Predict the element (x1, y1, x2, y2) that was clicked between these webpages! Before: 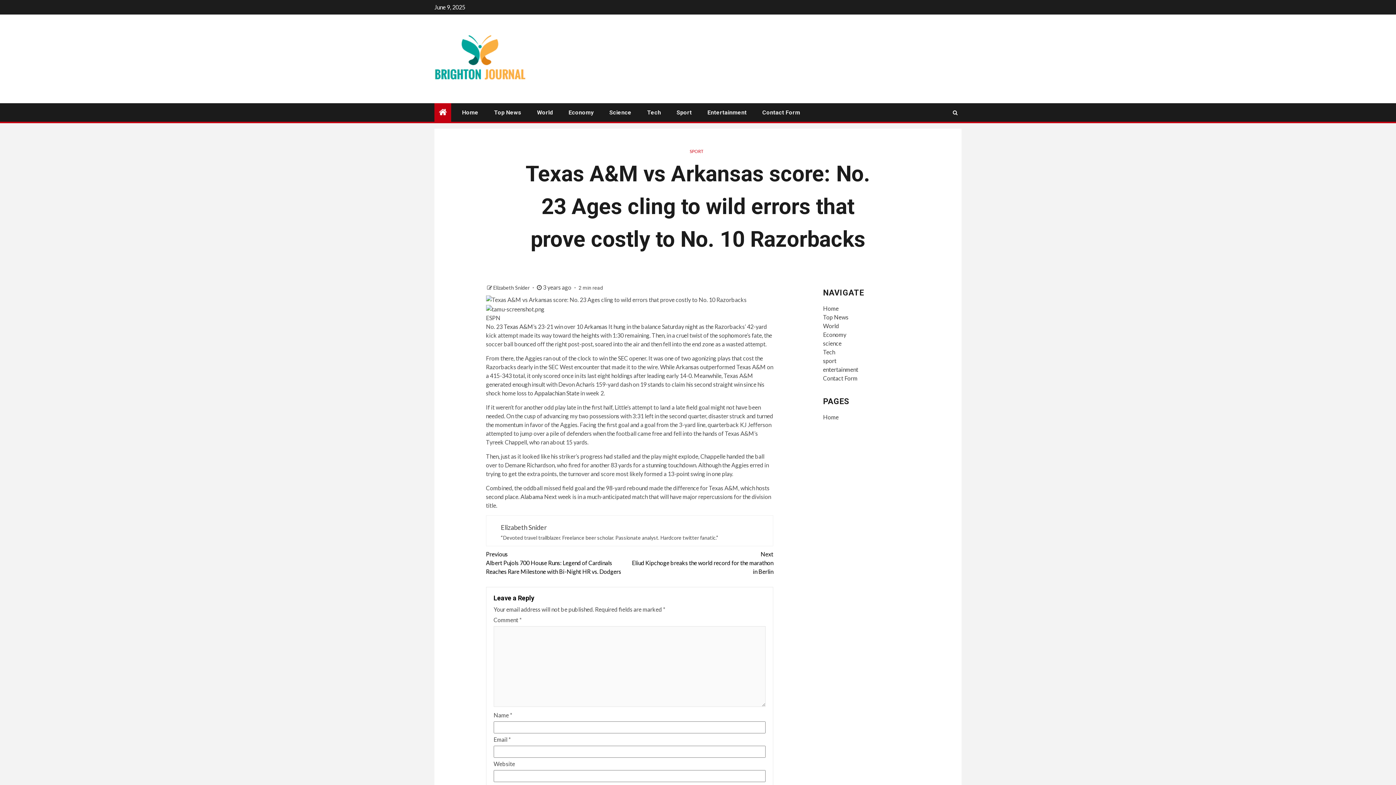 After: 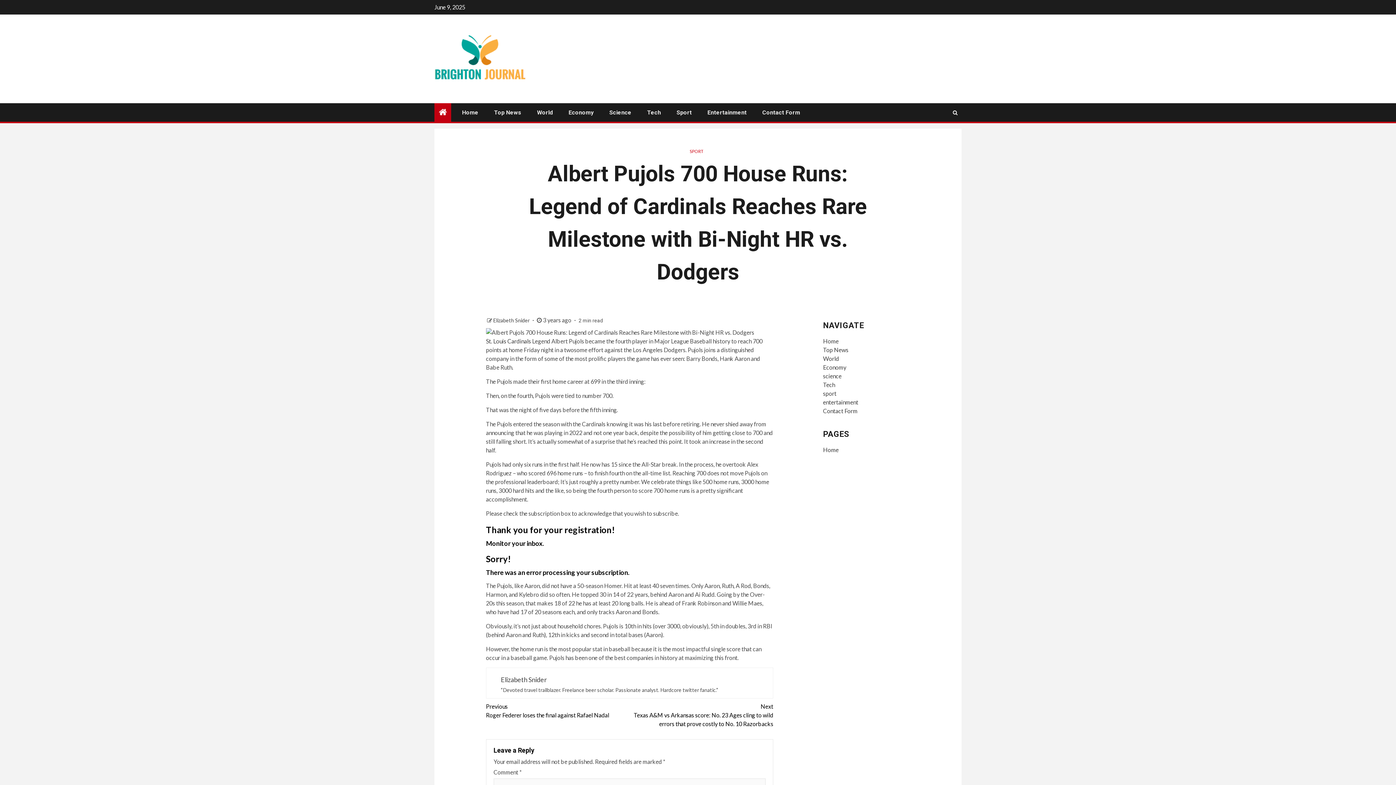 Action: bbox: (486, 550, 629, 576) label: Previous
Albert Pujols 700 House Runs: Legend of Cardinals Reaches Rare Milestone with Bi-Night HR vs. Dodgers